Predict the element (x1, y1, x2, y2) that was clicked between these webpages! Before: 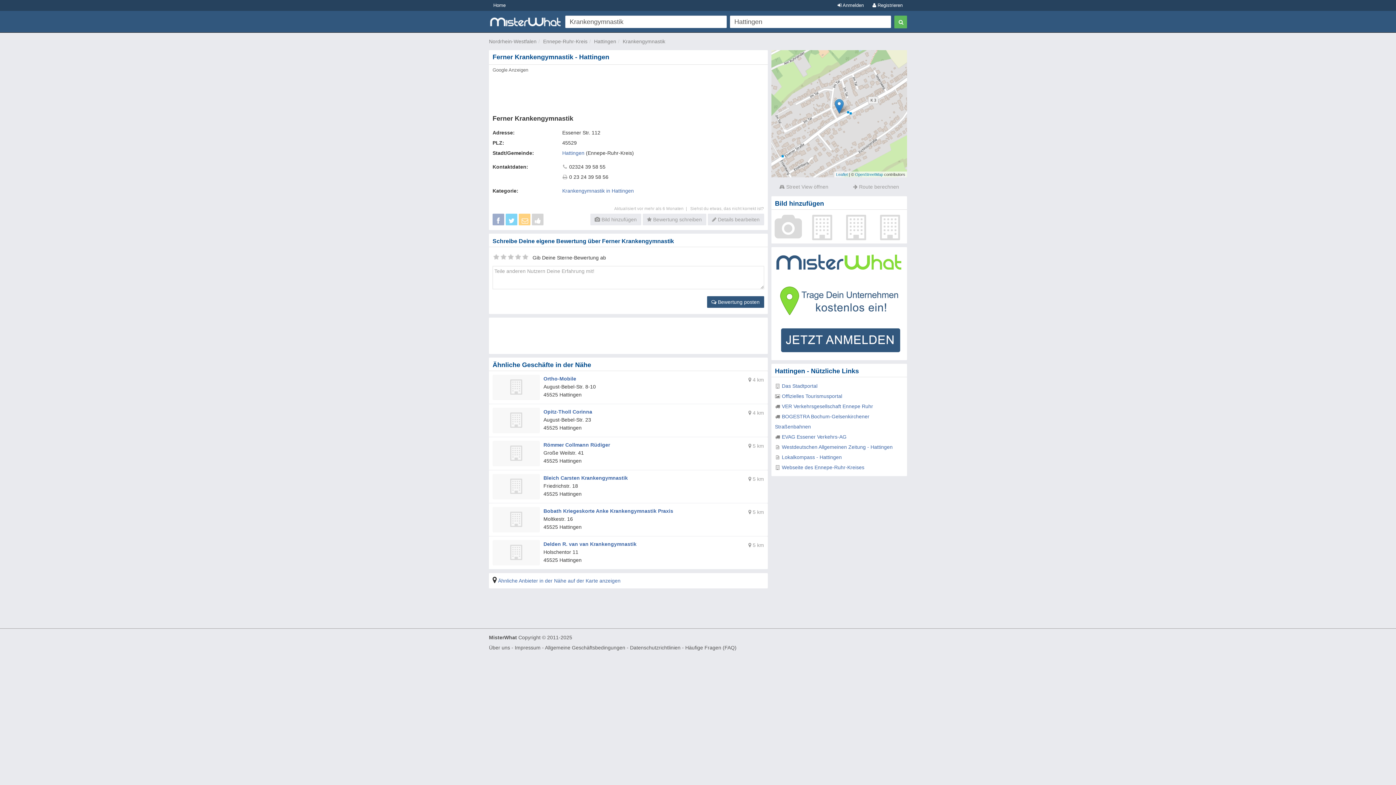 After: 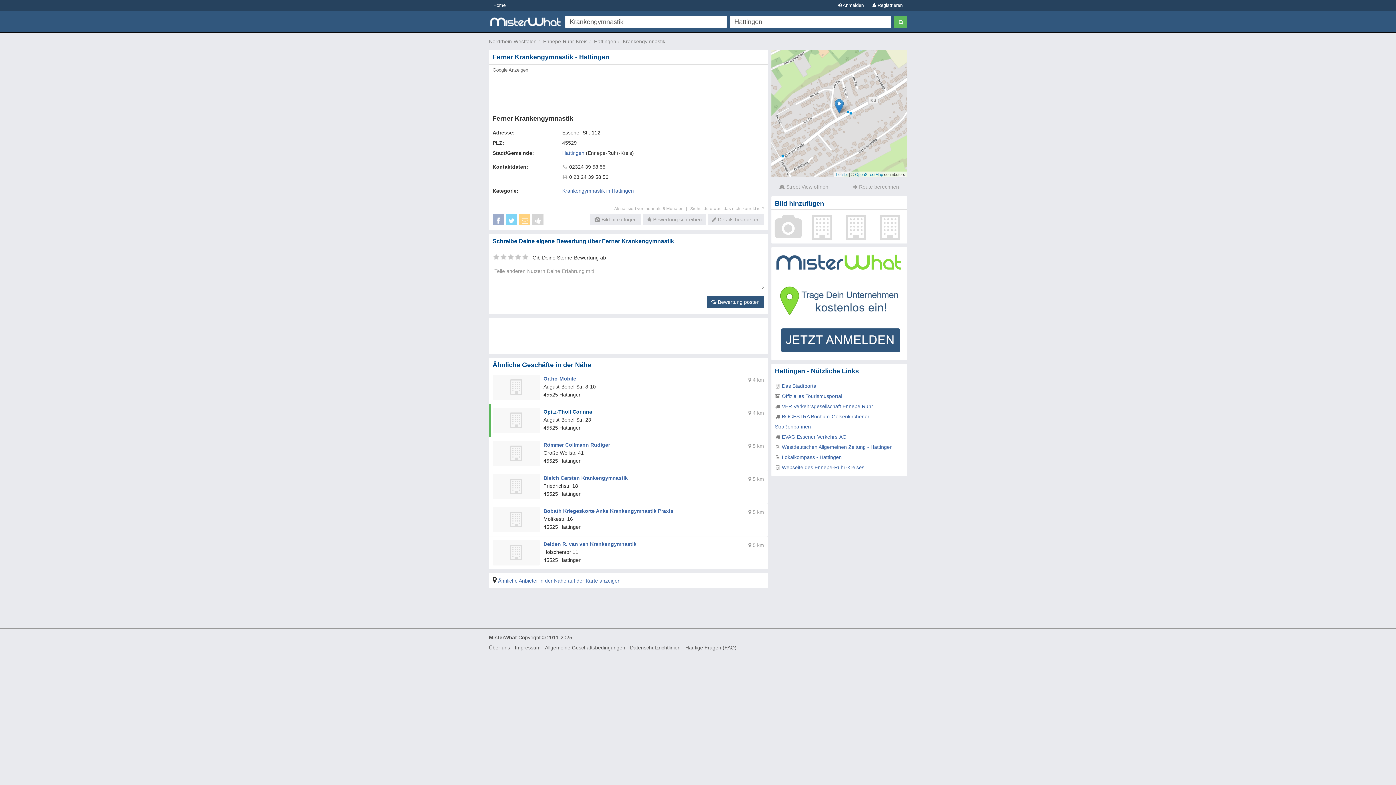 Action: label: Opitz-Tholl Corinna bbox: (543, 409, 592, 414)